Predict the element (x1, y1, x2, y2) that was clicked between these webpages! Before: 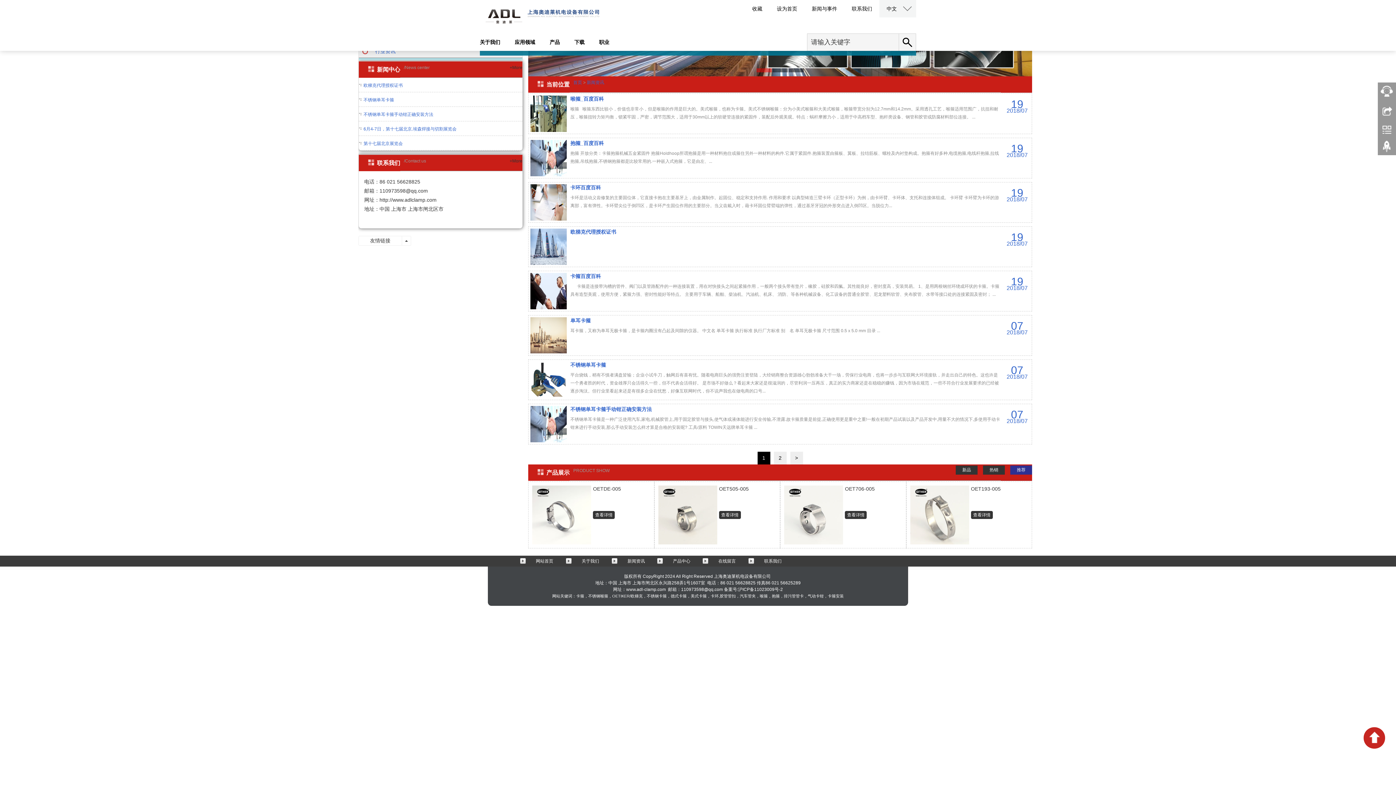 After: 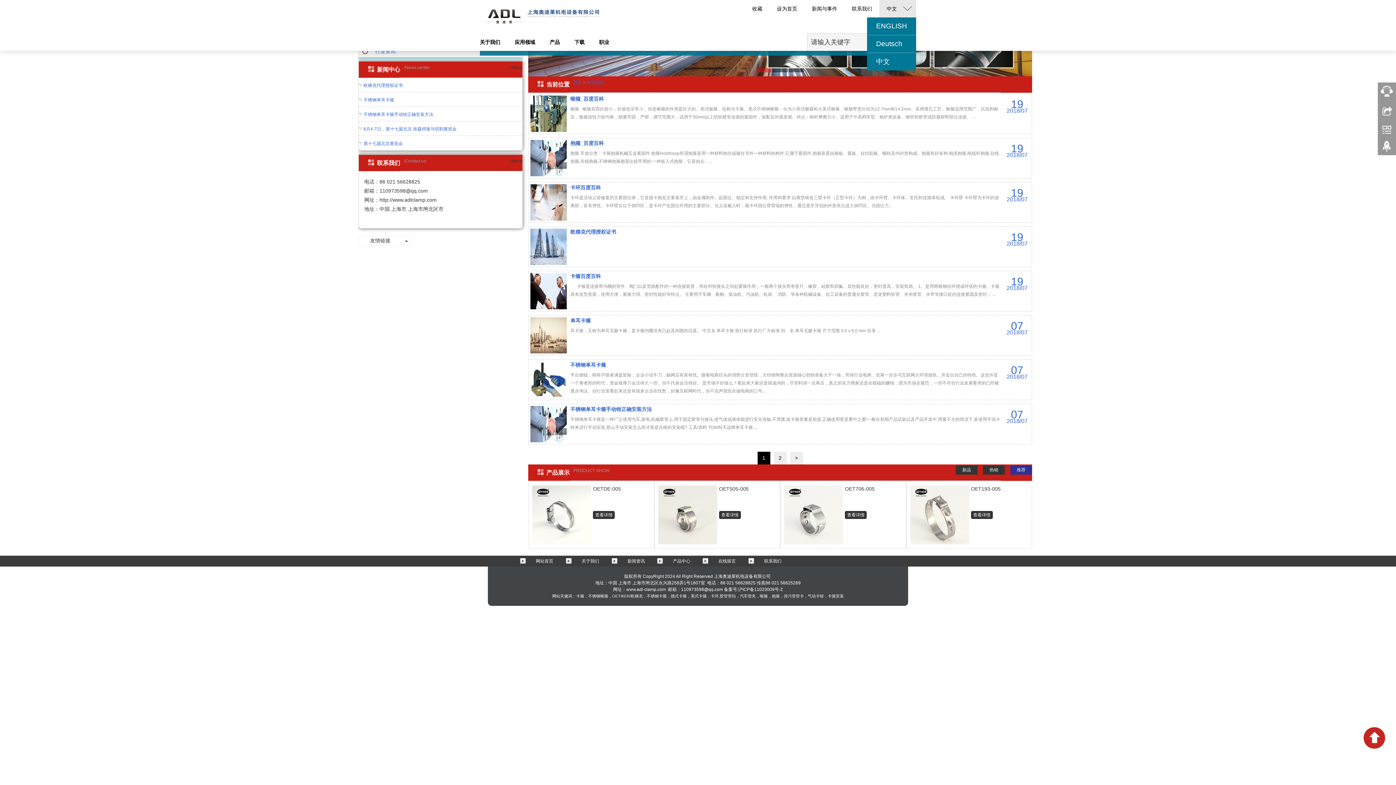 Action: bbox: (898, 0, 916, 17)